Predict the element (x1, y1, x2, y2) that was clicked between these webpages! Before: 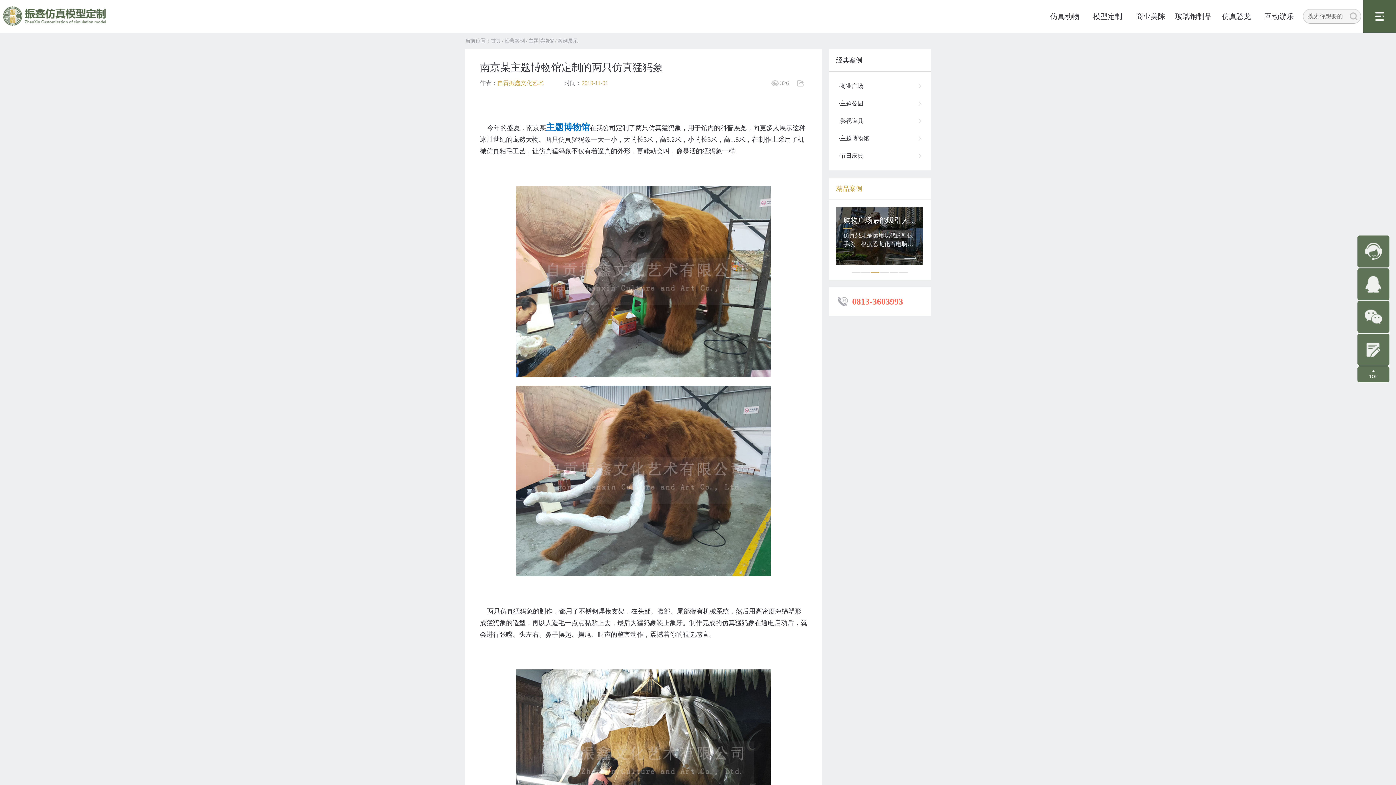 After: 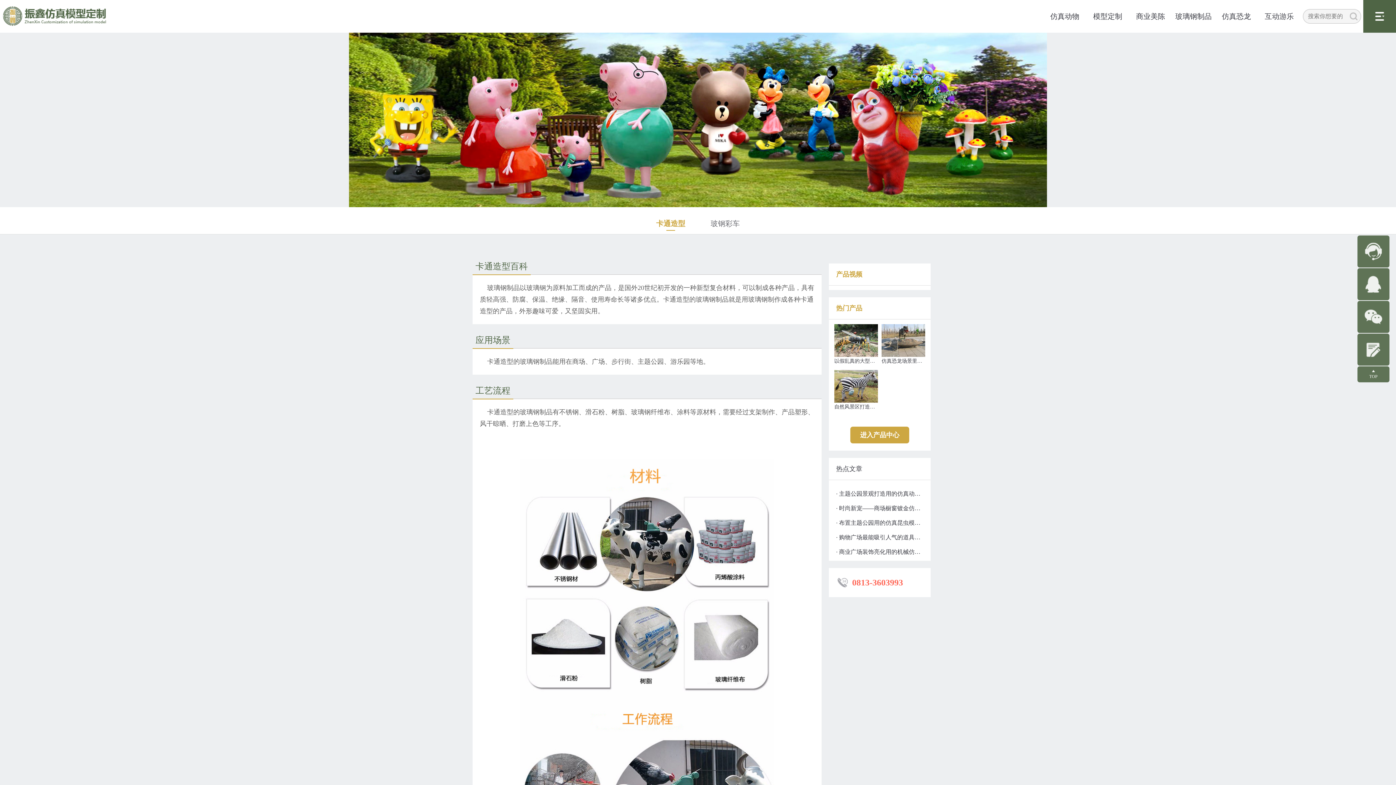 Action: label: 玻璃钢制品 bbox: (1172, 0, 1215, 32)